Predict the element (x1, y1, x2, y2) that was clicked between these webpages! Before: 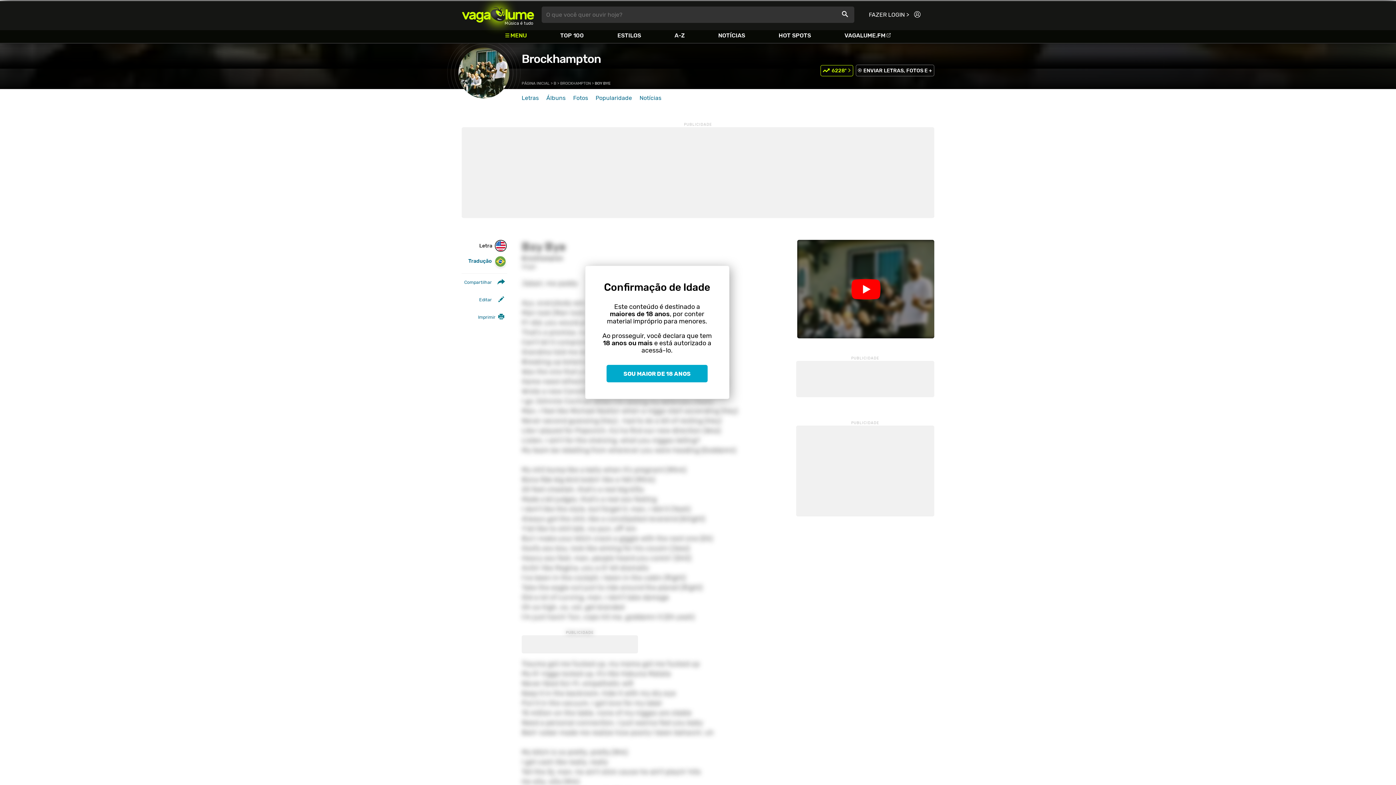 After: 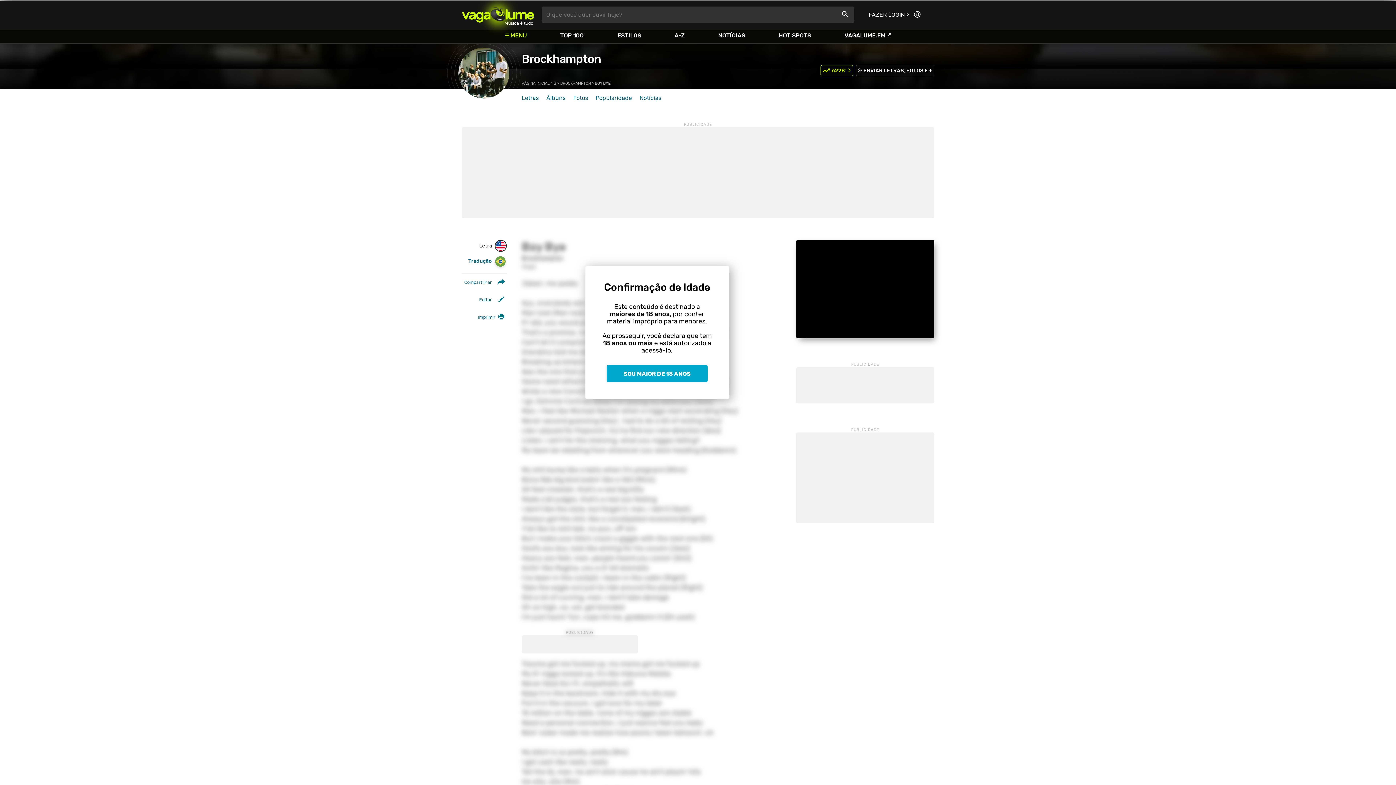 Action: bbox: (836, 279, 895, 299)